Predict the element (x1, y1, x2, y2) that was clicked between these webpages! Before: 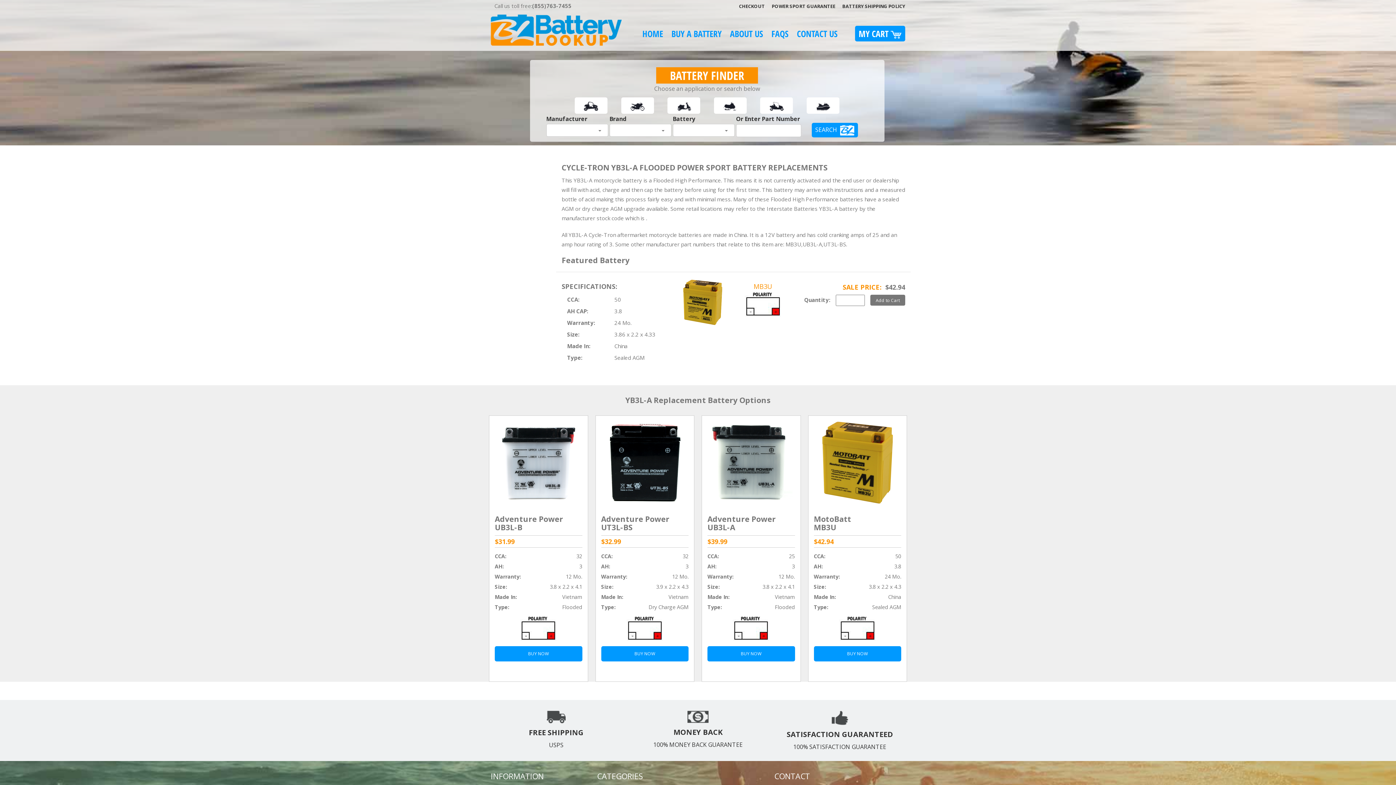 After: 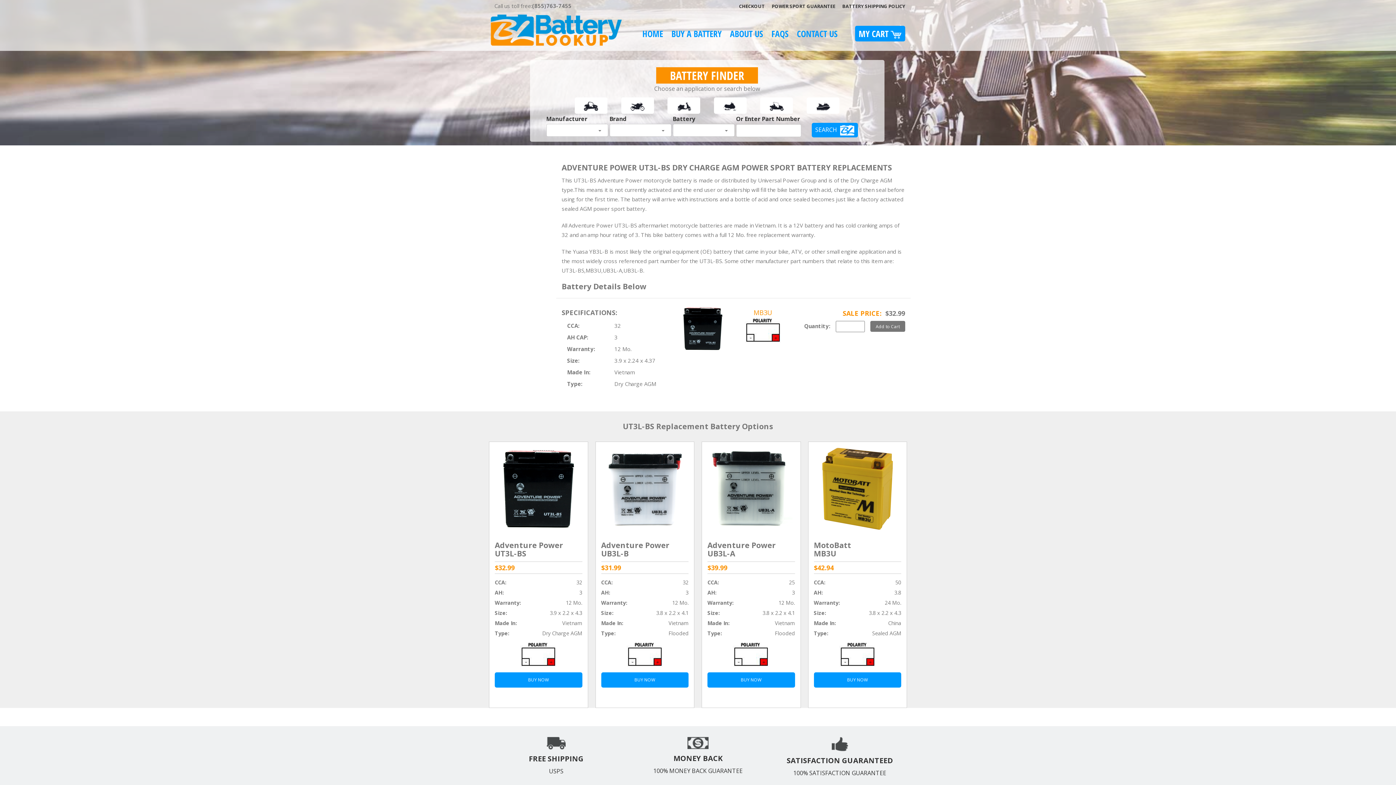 Action: bbox: (601, 421, 688, 634) label: Adventure Power
UT3L-BS
$32.99
CCA:
32
AH:
3
Warranty:
12 Mo.
Size:
3.9 x 2.2 x 4.3
Made In:
Vietnam
Type:
Dry Charge AGM